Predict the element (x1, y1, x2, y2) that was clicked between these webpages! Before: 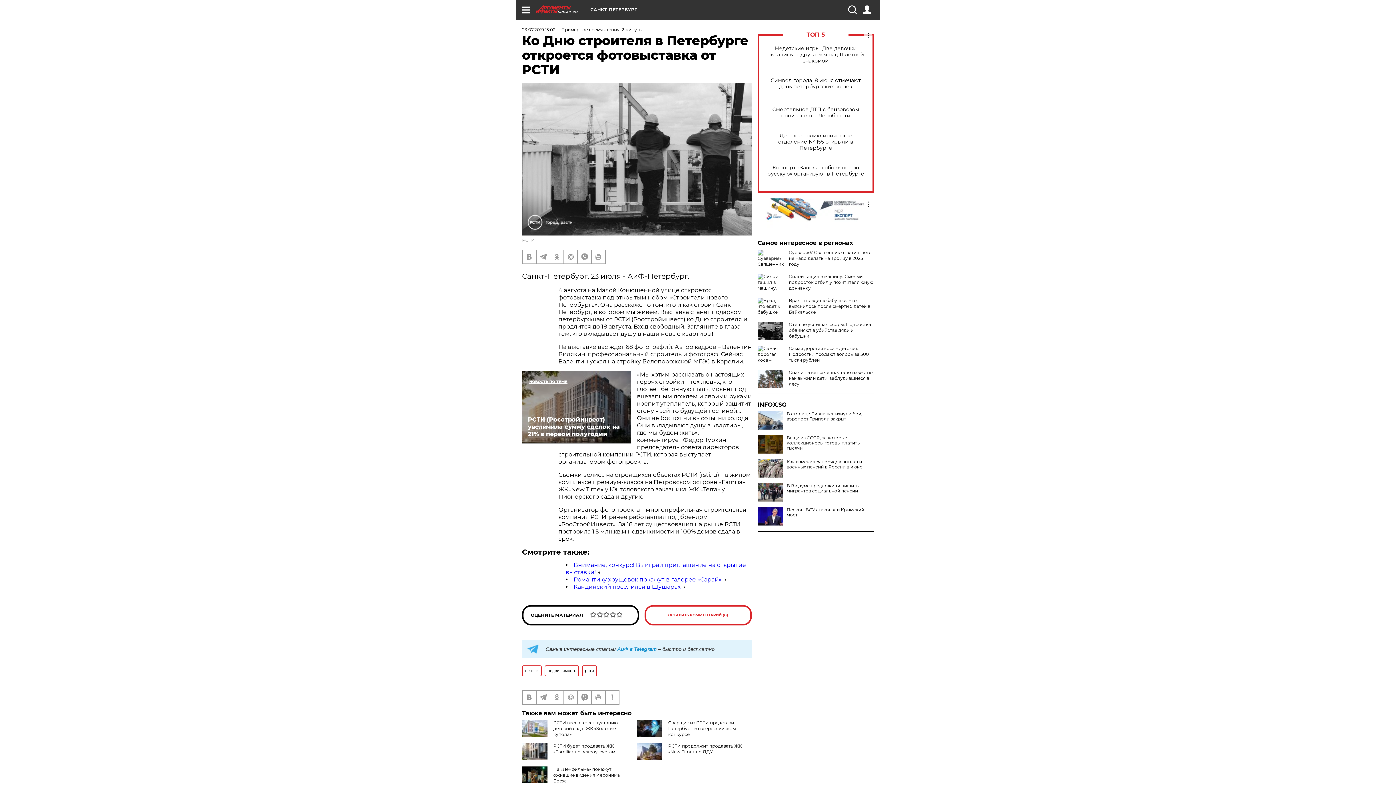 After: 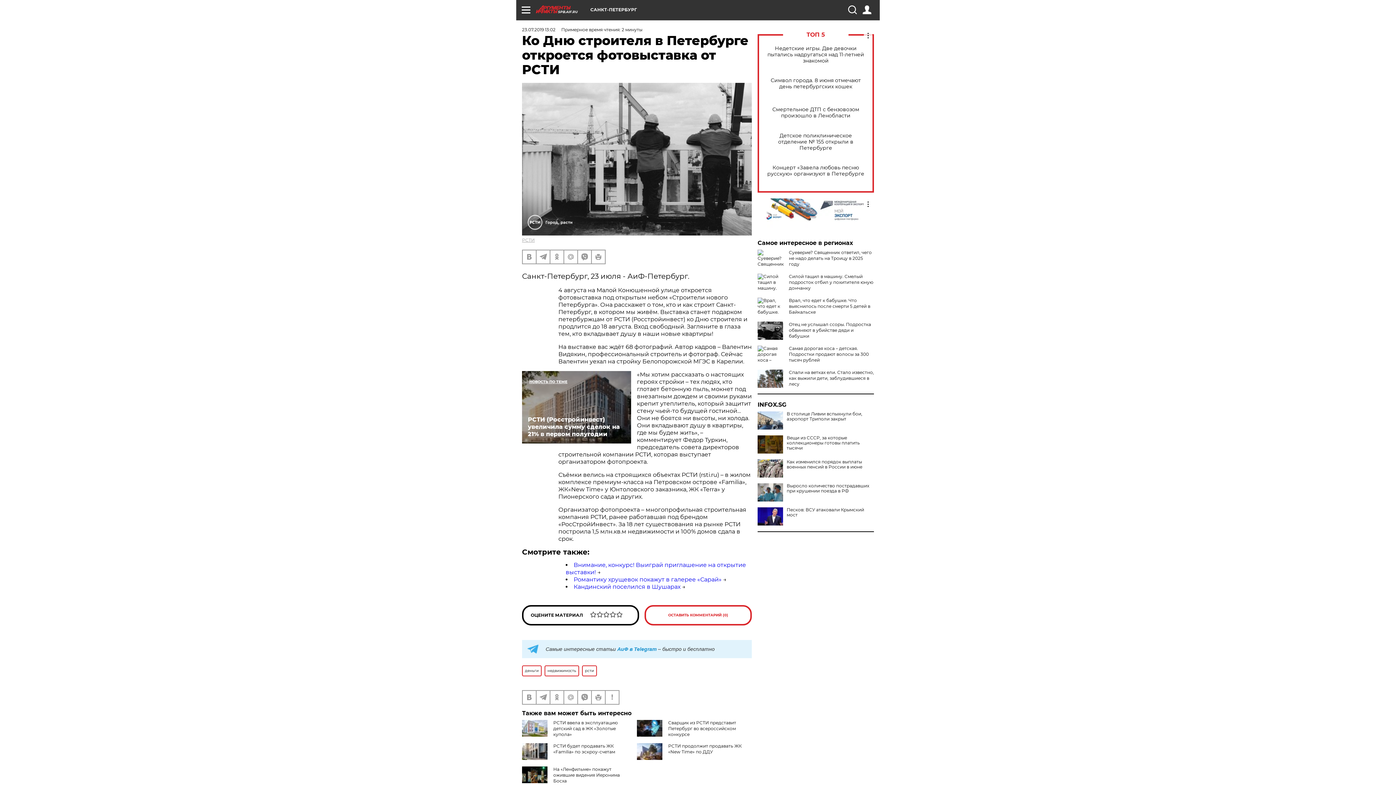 Action: bbox: (757, 483, 783, 501)